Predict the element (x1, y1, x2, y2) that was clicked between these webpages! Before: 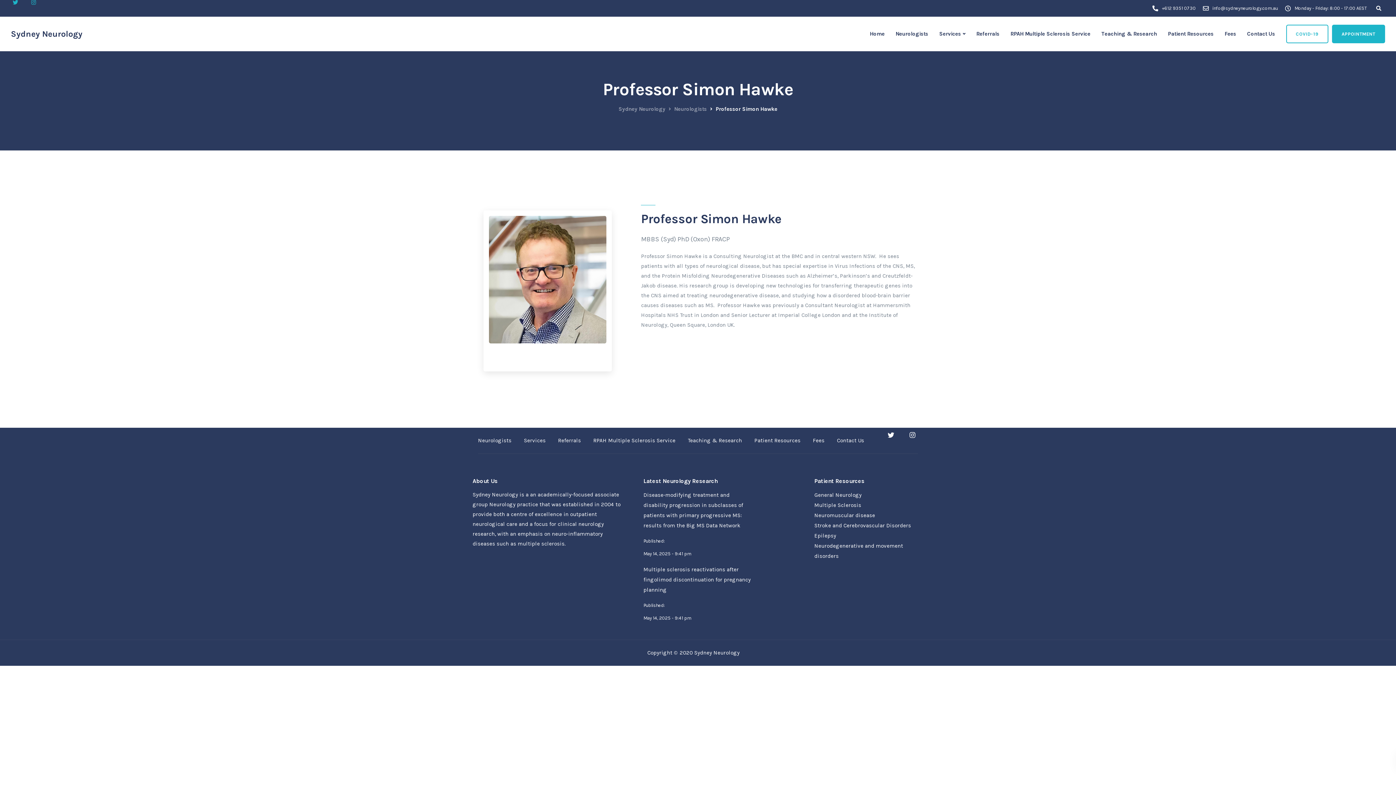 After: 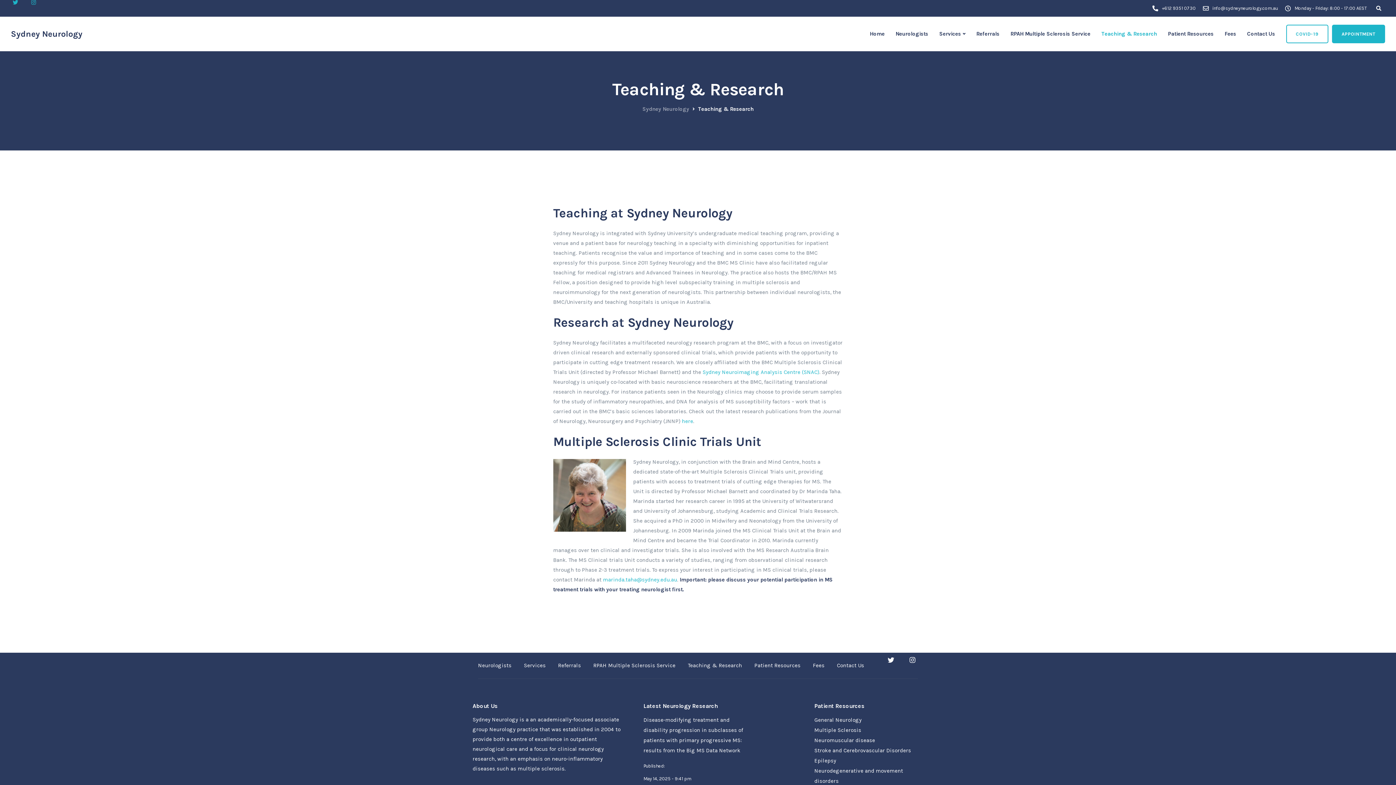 Action: bbox: (1096, 27, 1162, 40) label: Teaching & Research